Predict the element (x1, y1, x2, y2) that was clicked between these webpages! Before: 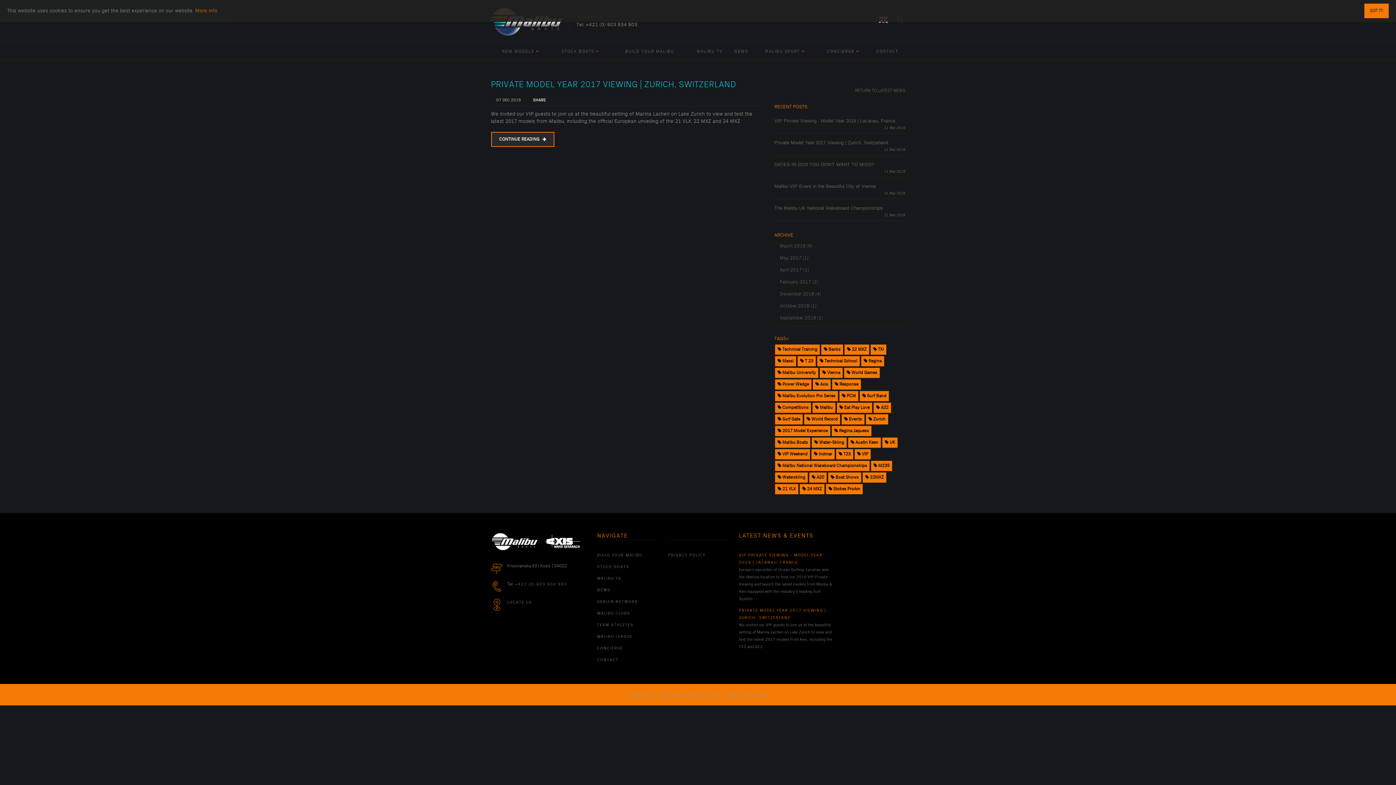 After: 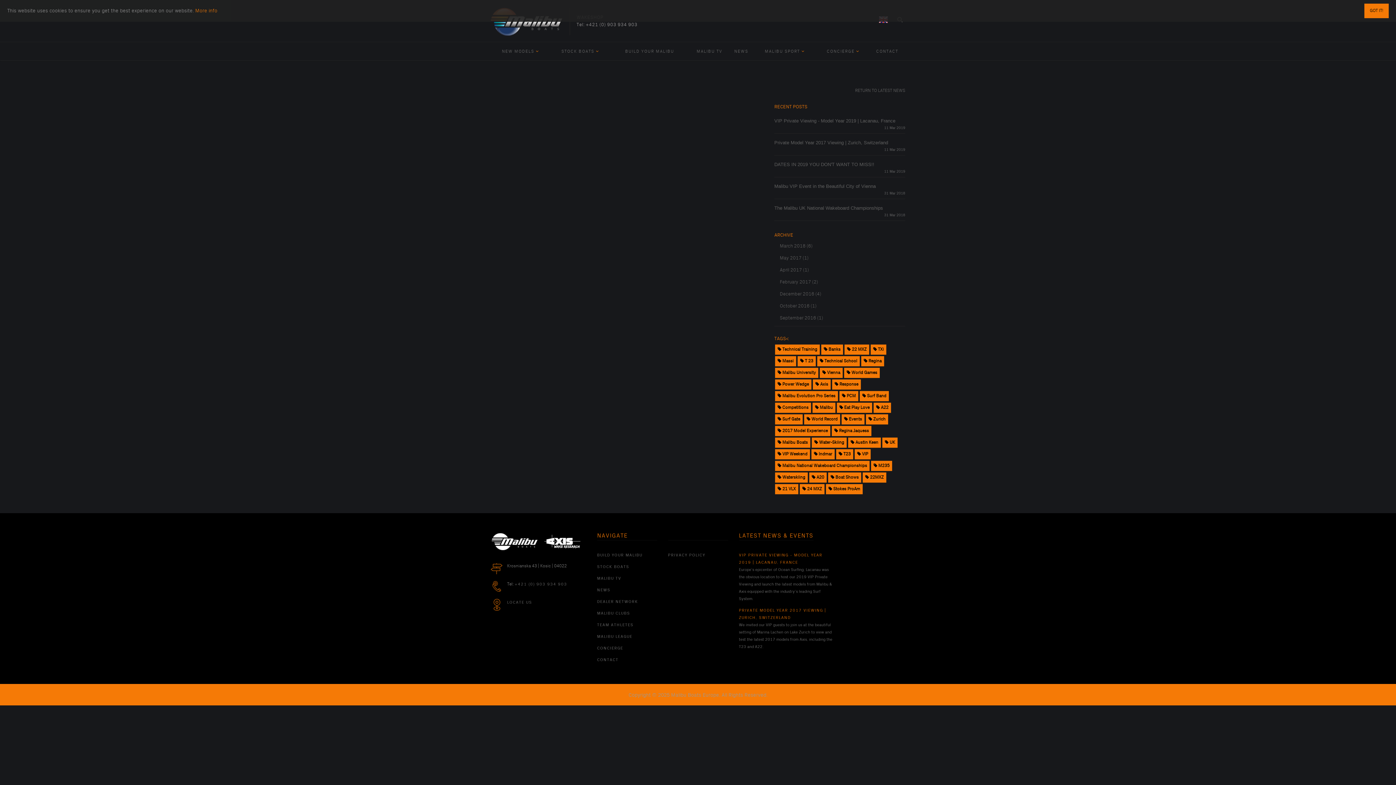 Action: bbox: (813, 379, 830, 389) label:  Axis